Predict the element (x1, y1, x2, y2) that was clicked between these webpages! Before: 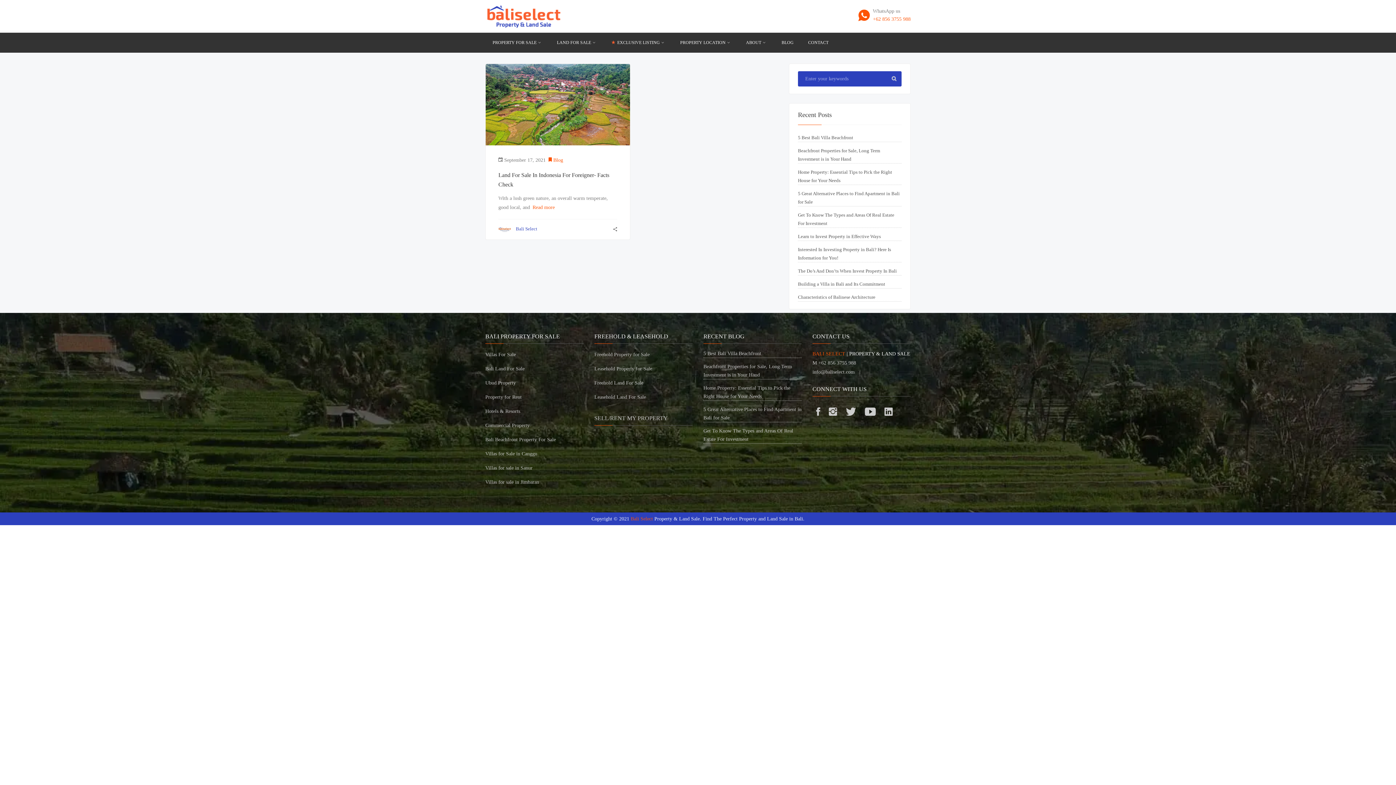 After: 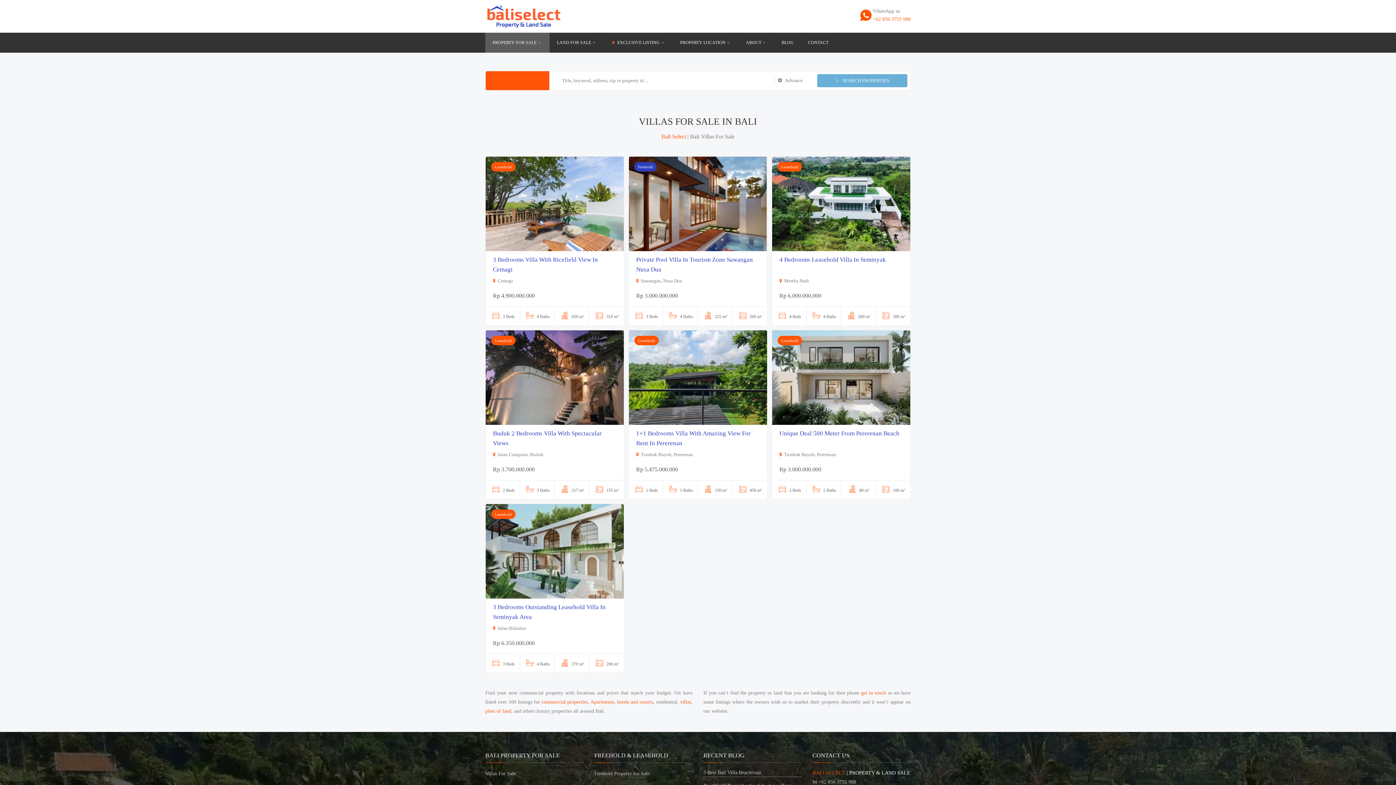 Action: label: Villas For Sale bbox: (485, 349, 516, 360)